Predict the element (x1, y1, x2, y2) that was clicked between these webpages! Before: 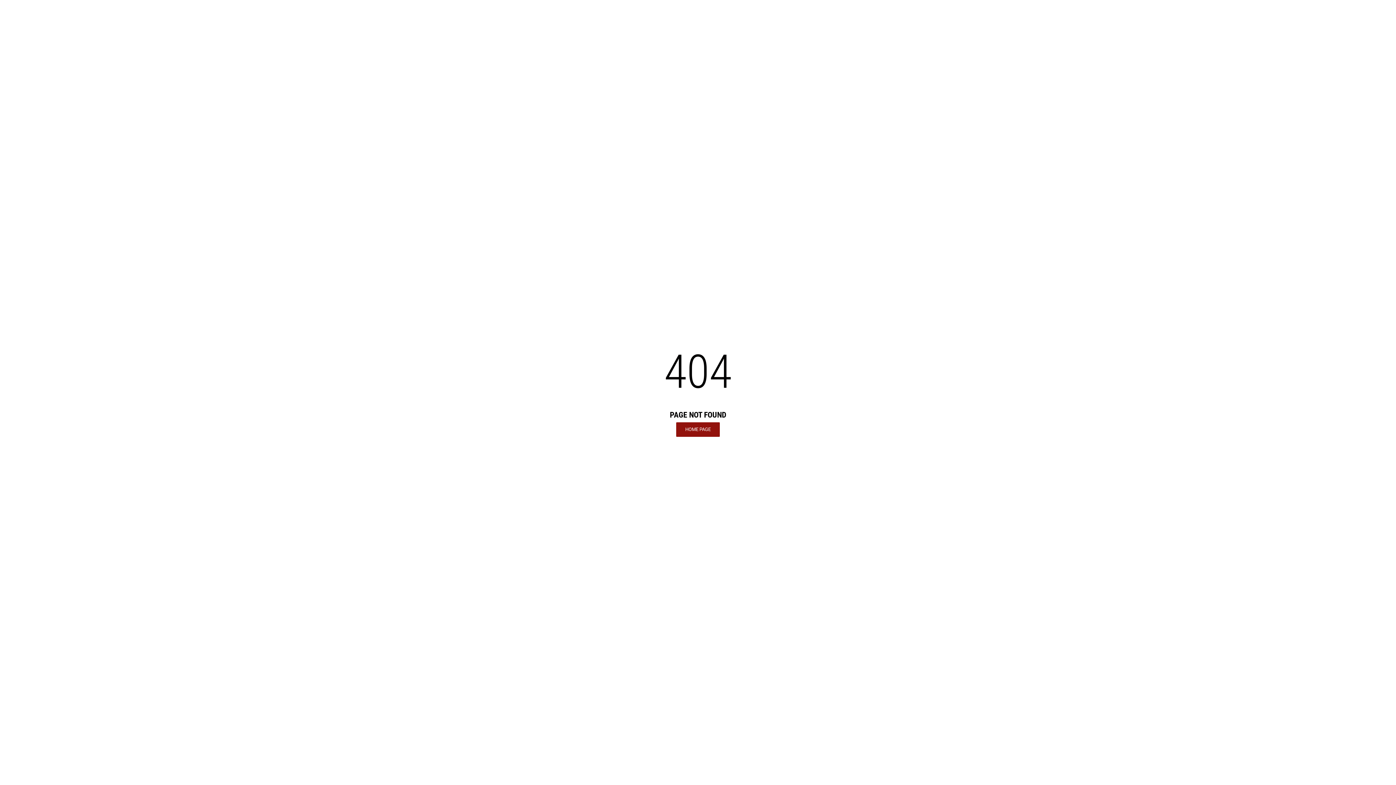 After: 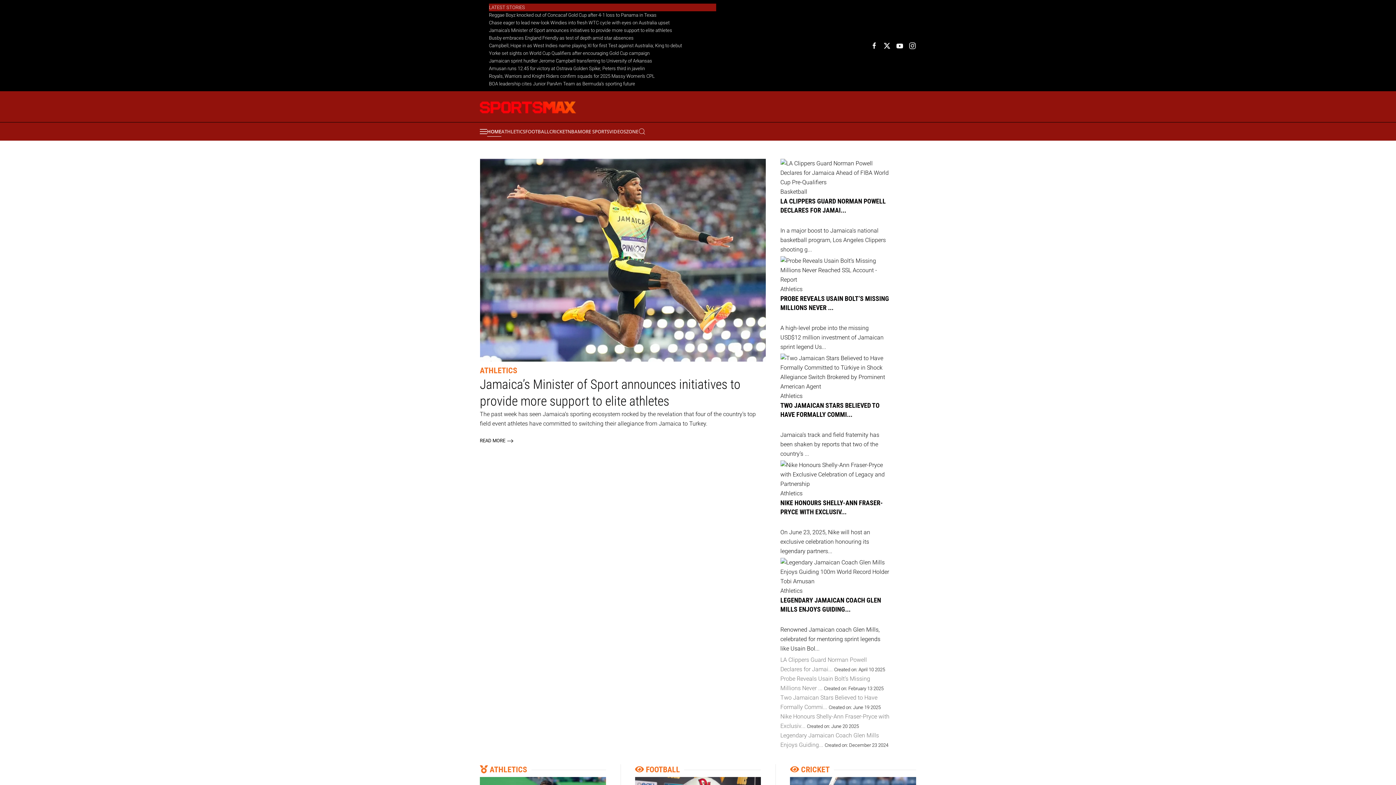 Action: label: HOME PAGE bbox: (676, 422, 720, 436)